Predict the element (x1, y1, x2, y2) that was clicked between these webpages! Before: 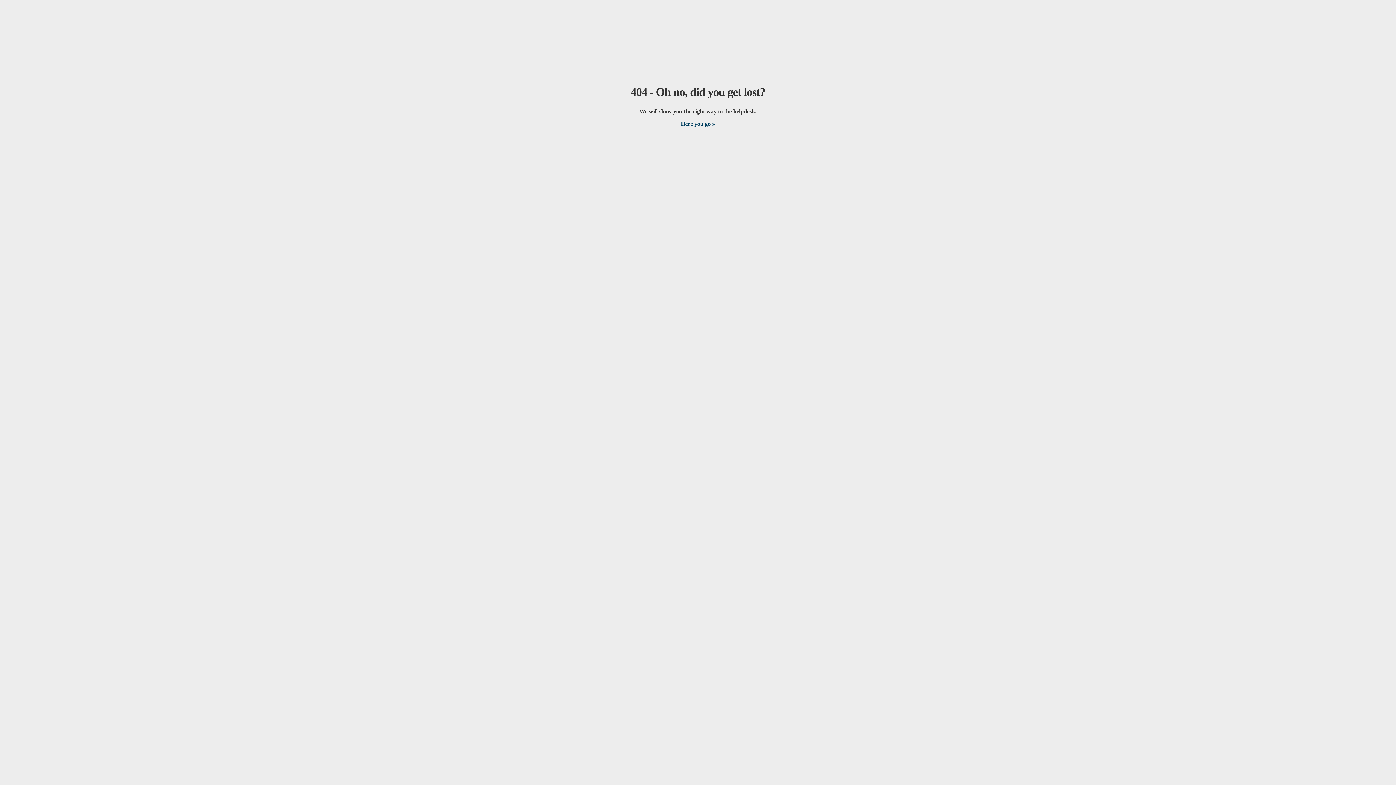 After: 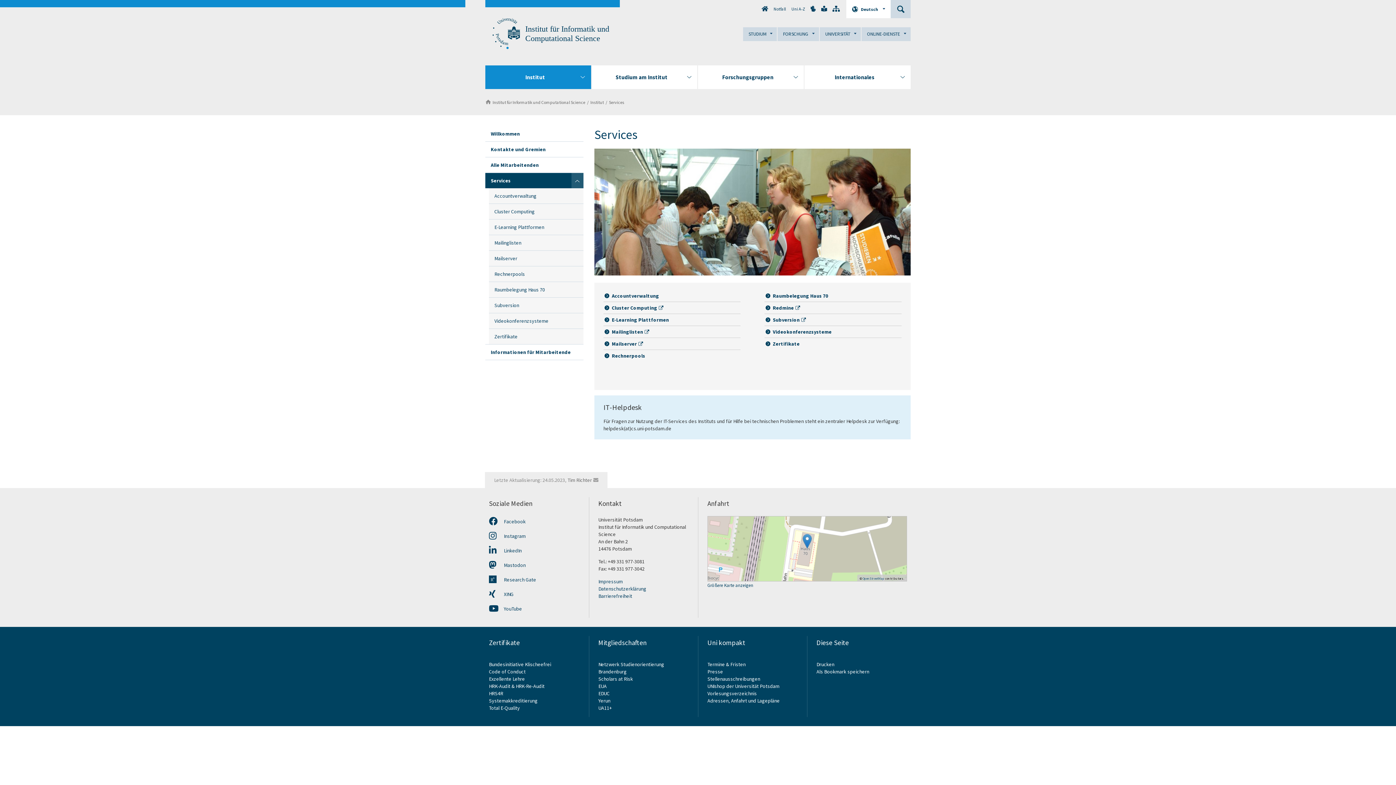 Action: label: Here you go » bbox: (681, 120, 715, 126)